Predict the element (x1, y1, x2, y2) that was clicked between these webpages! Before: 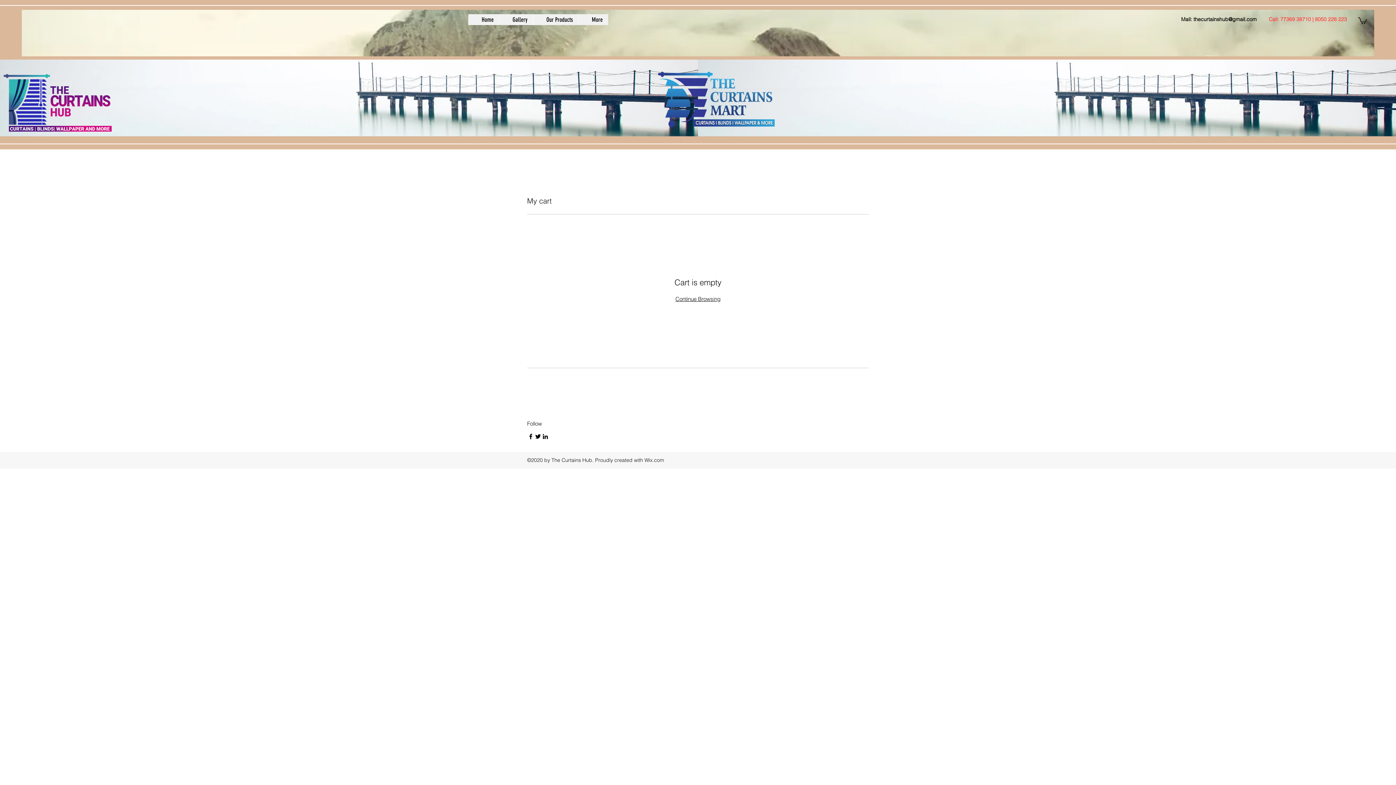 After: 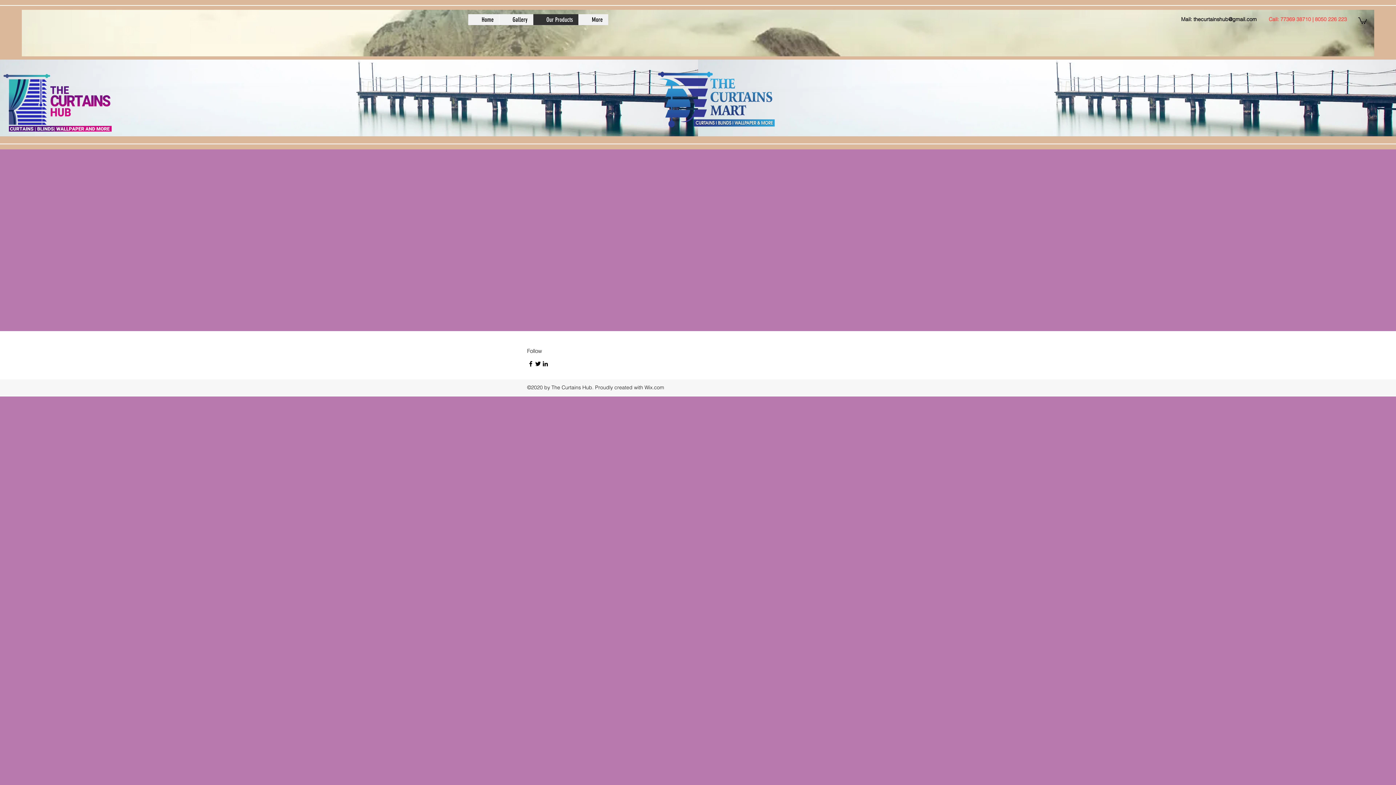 Action: label: Our Products bbox: (533, 14, 578, 25)